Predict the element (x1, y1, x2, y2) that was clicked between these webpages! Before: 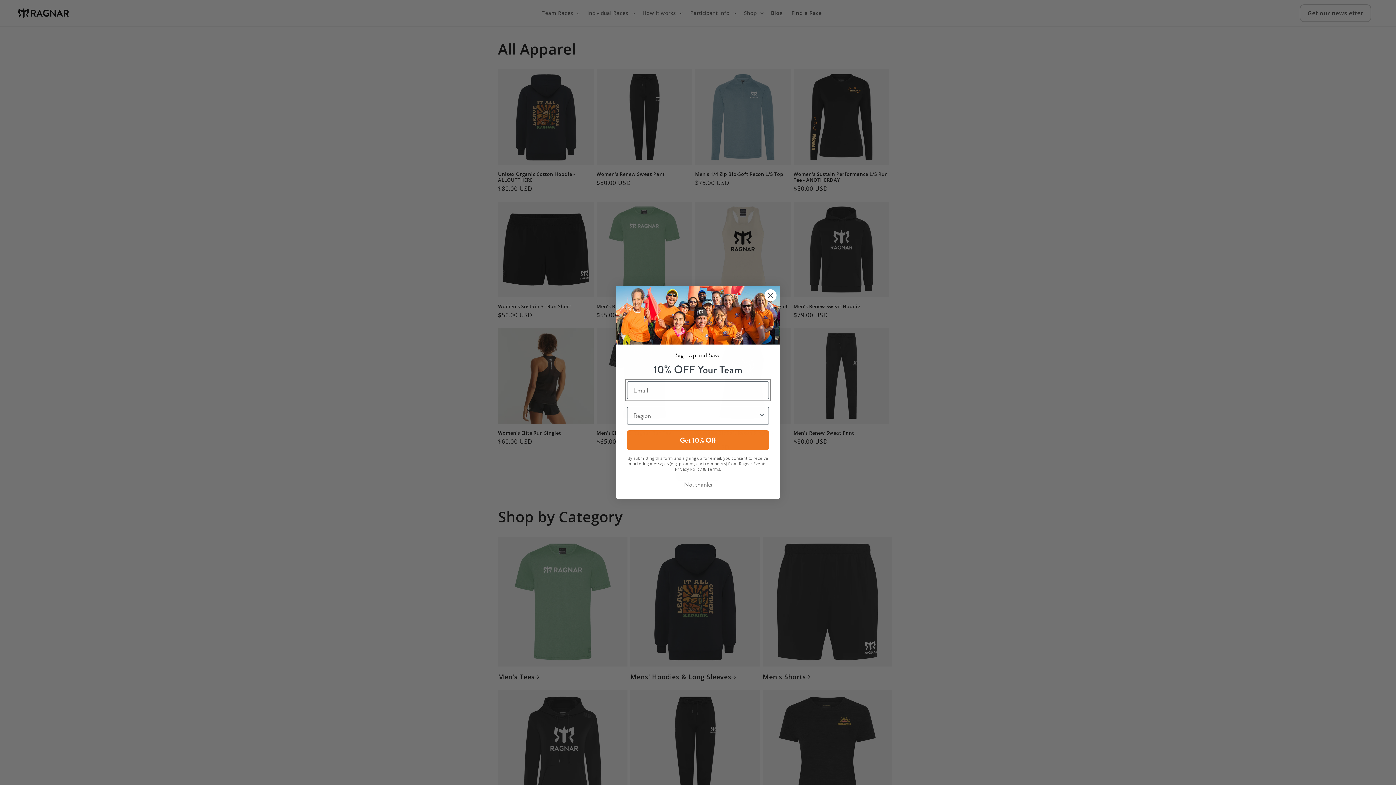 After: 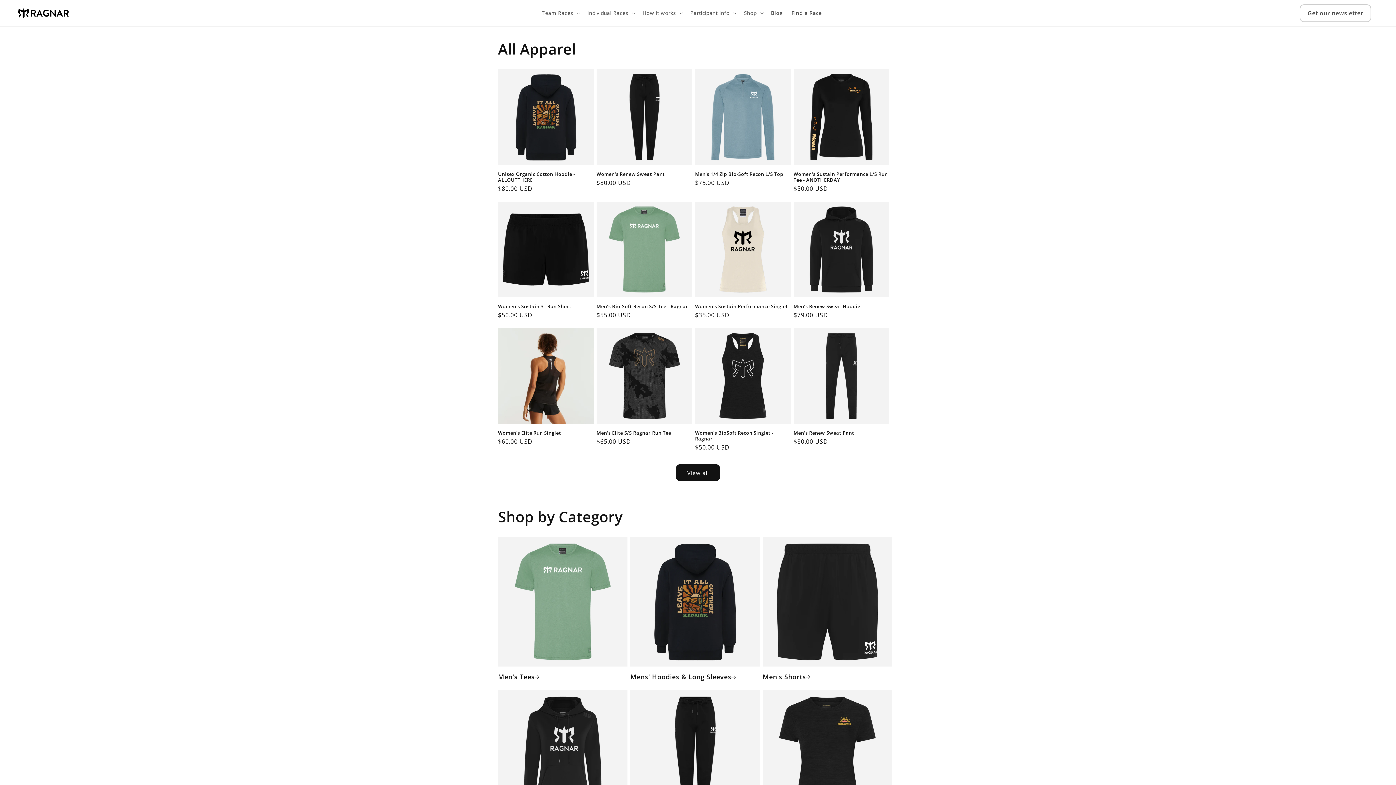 Action: label: No, thanks bbox: (627, 477, 769, 491)